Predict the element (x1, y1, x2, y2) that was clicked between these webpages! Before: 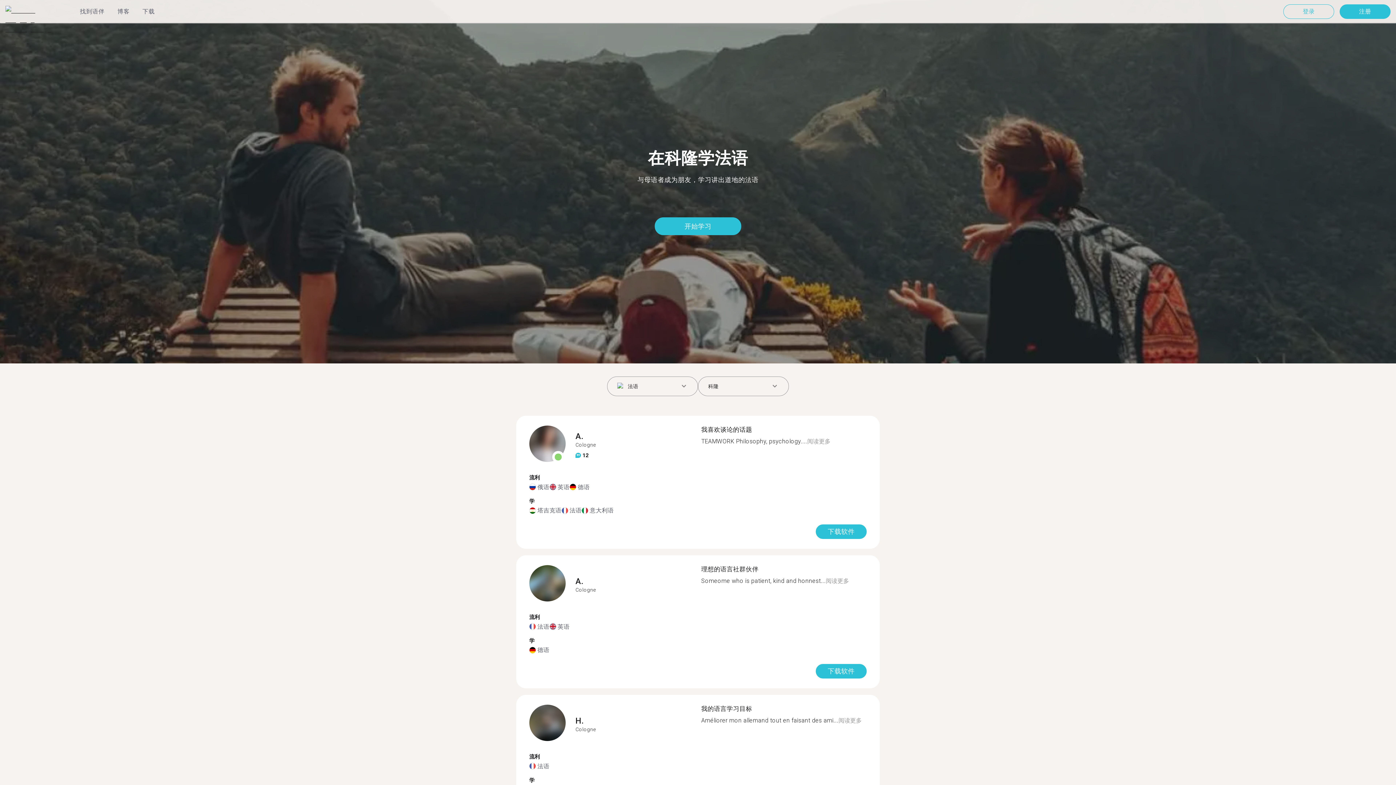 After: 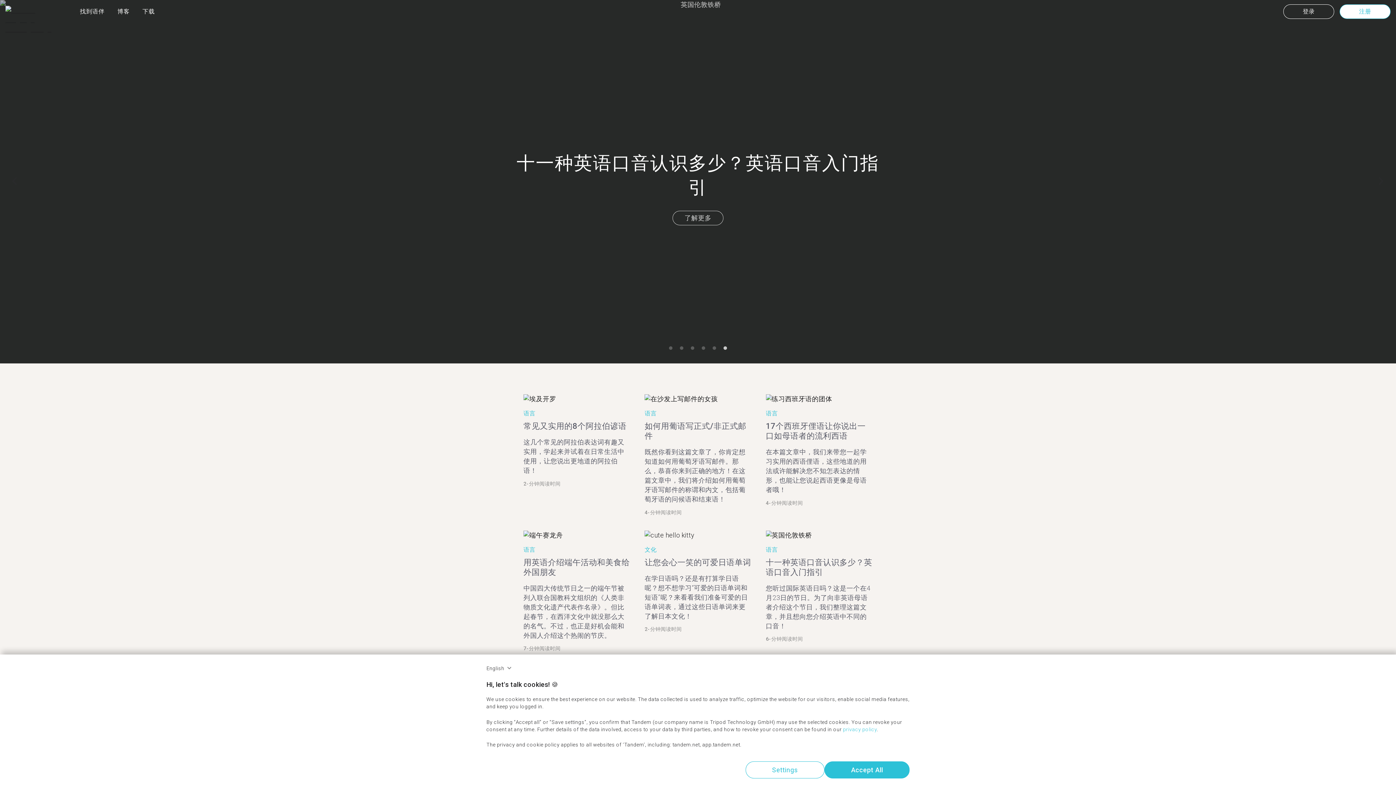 Action: label: 博客 bbox: (117, 8, 129, 14)